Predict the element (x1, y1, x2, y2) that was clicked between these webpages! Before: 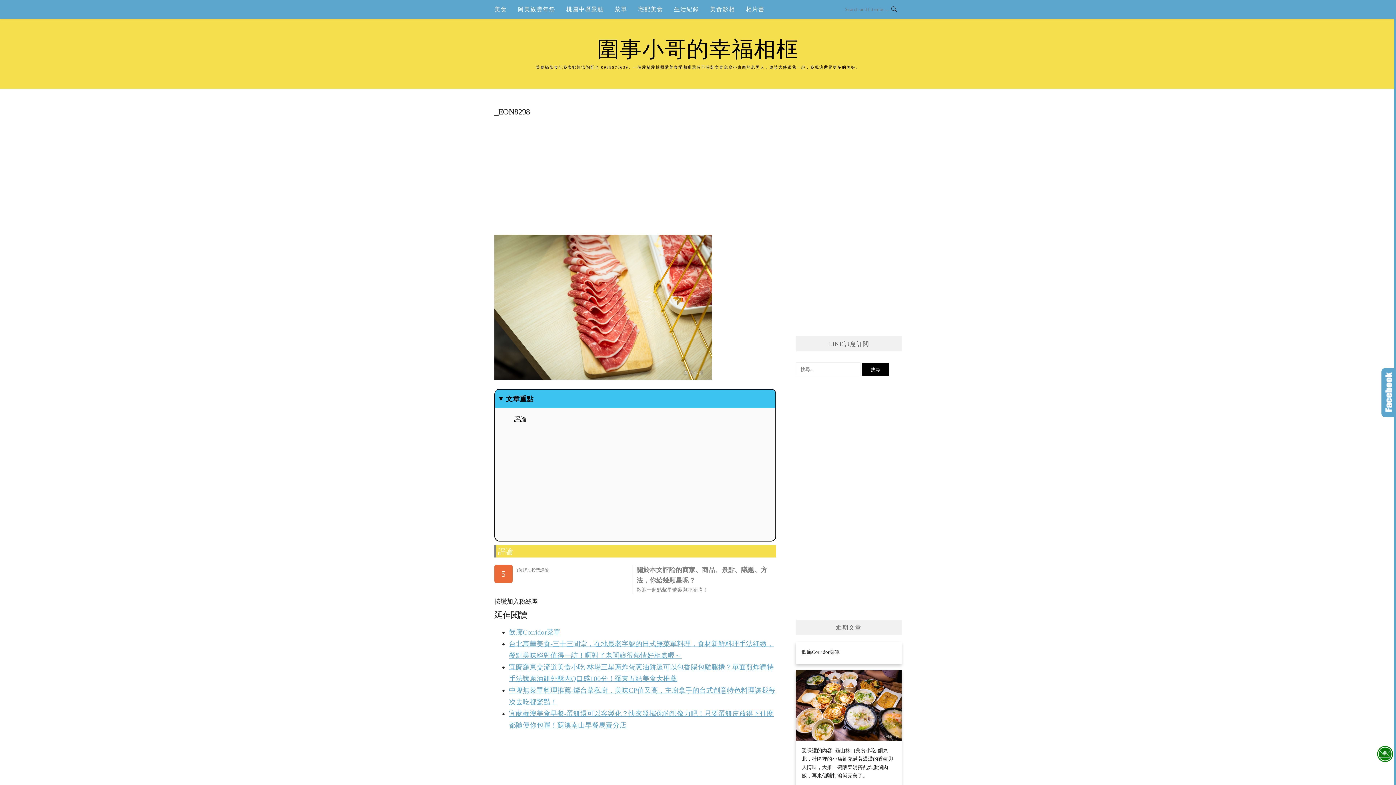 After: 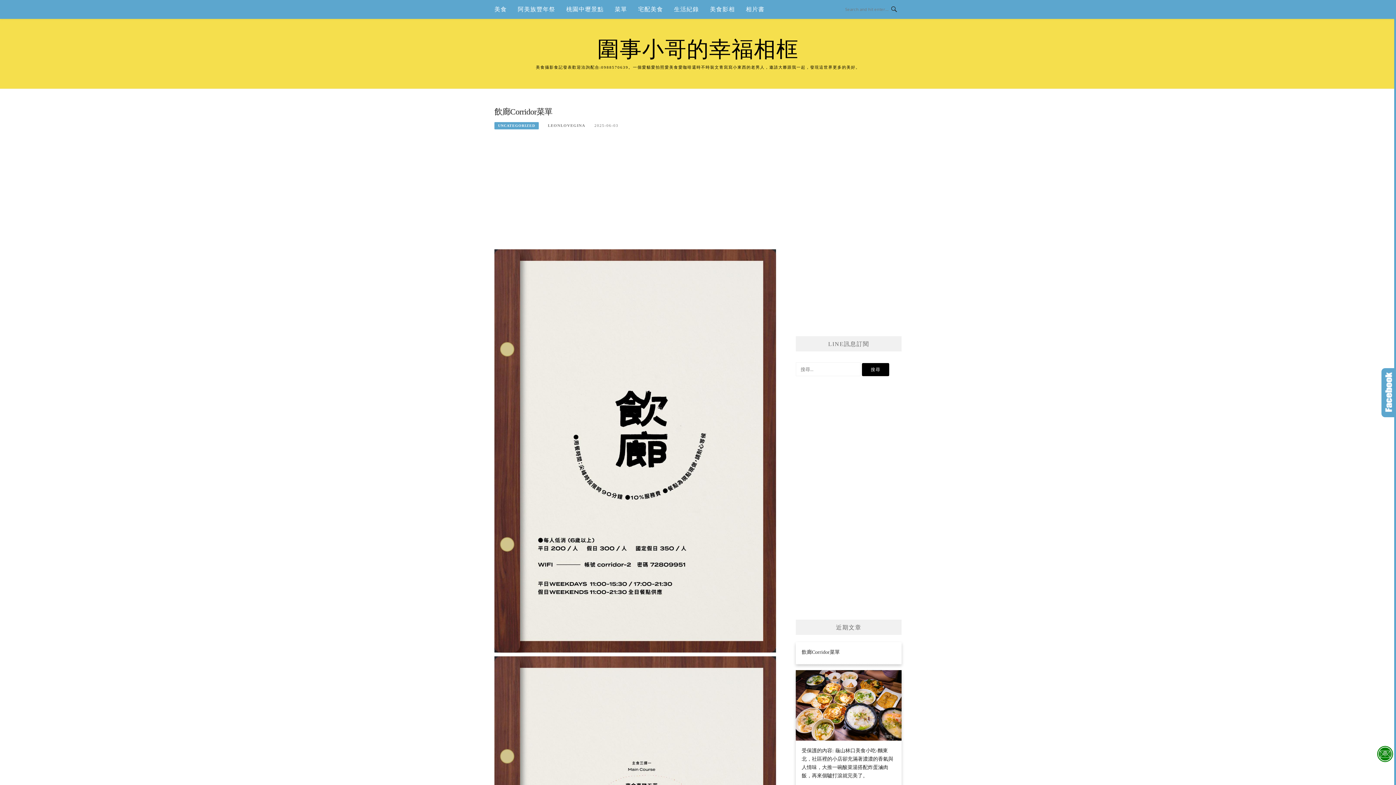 Action: bbox: (509, 628, 560, 636) label: 飲廊Corridor菜單